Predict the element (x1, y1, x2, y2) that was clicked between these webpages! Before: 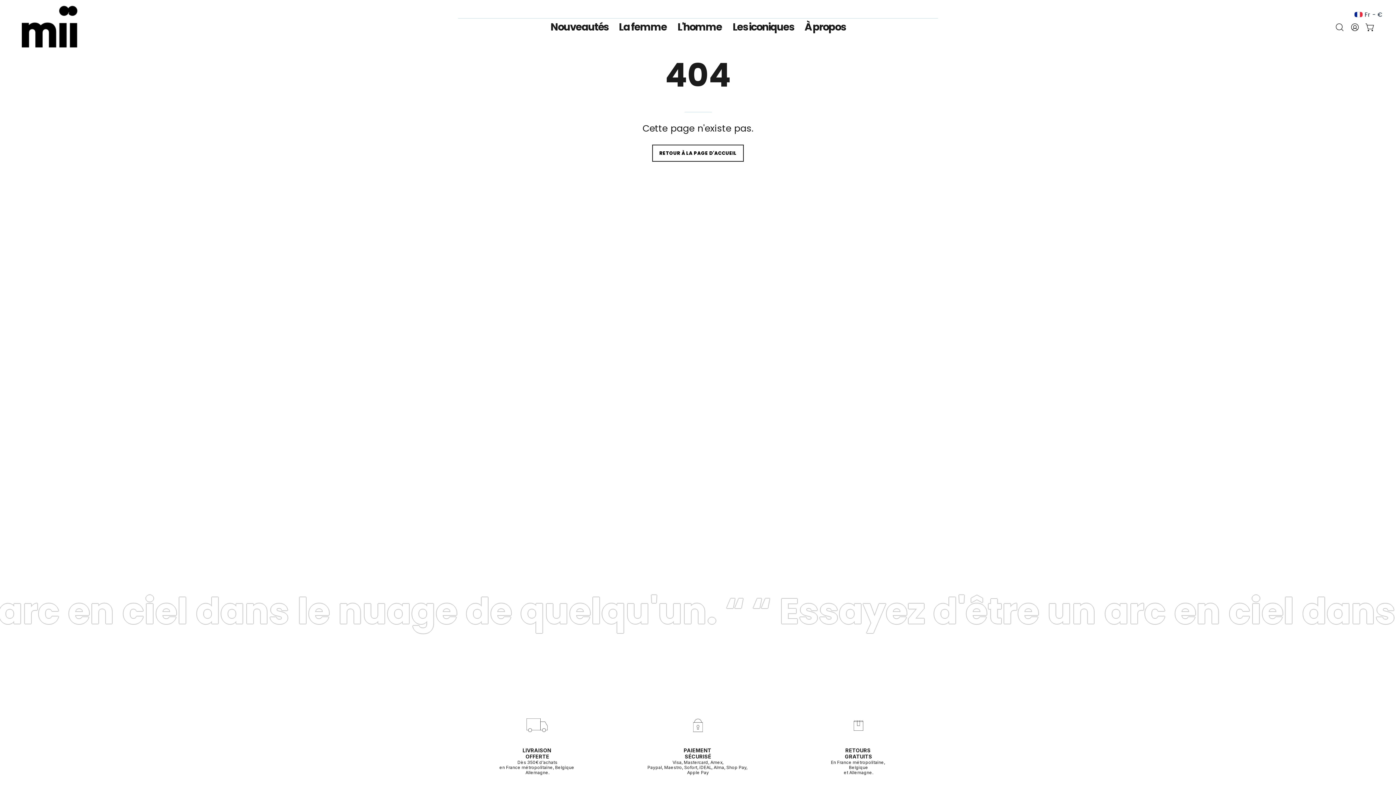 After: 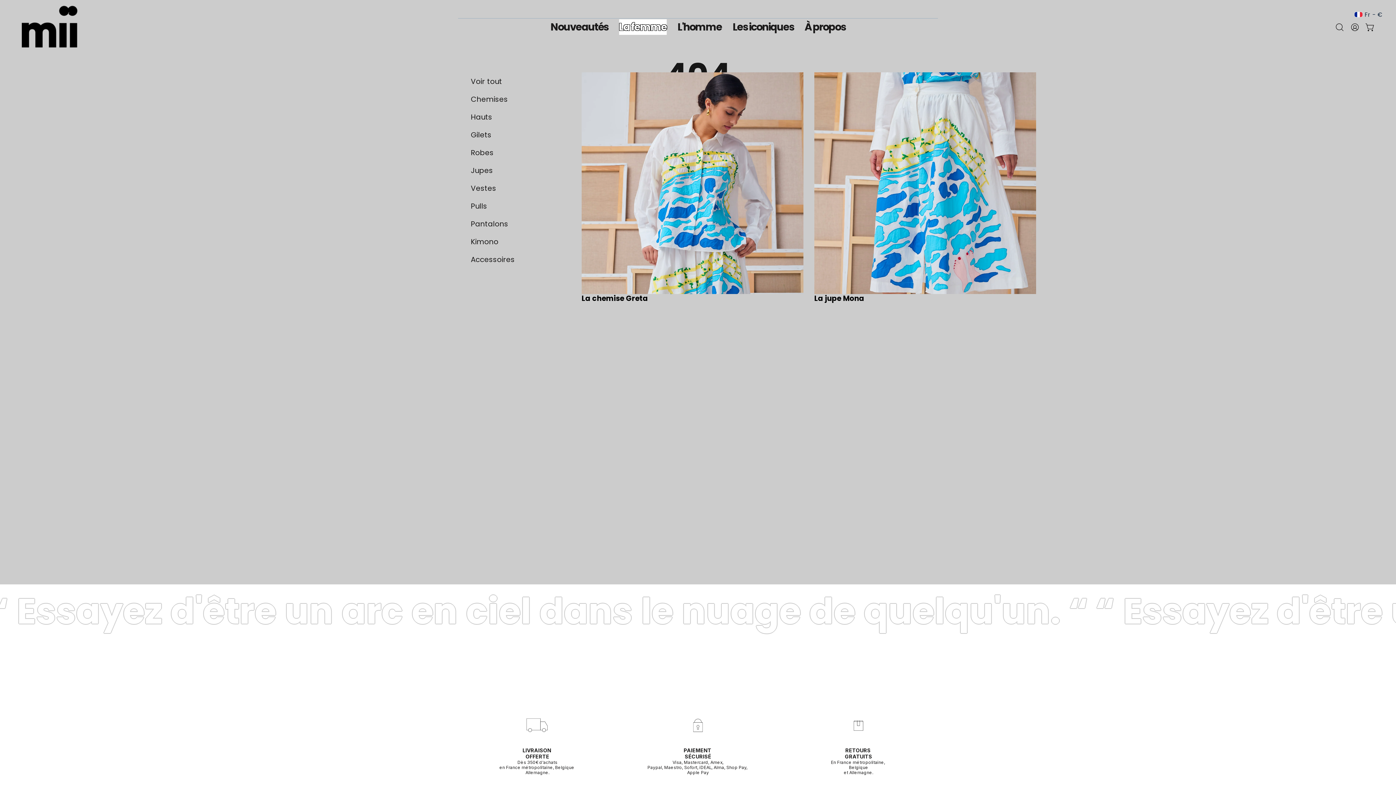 Action: bbox: (613, 0, 672, 54) label: La femme